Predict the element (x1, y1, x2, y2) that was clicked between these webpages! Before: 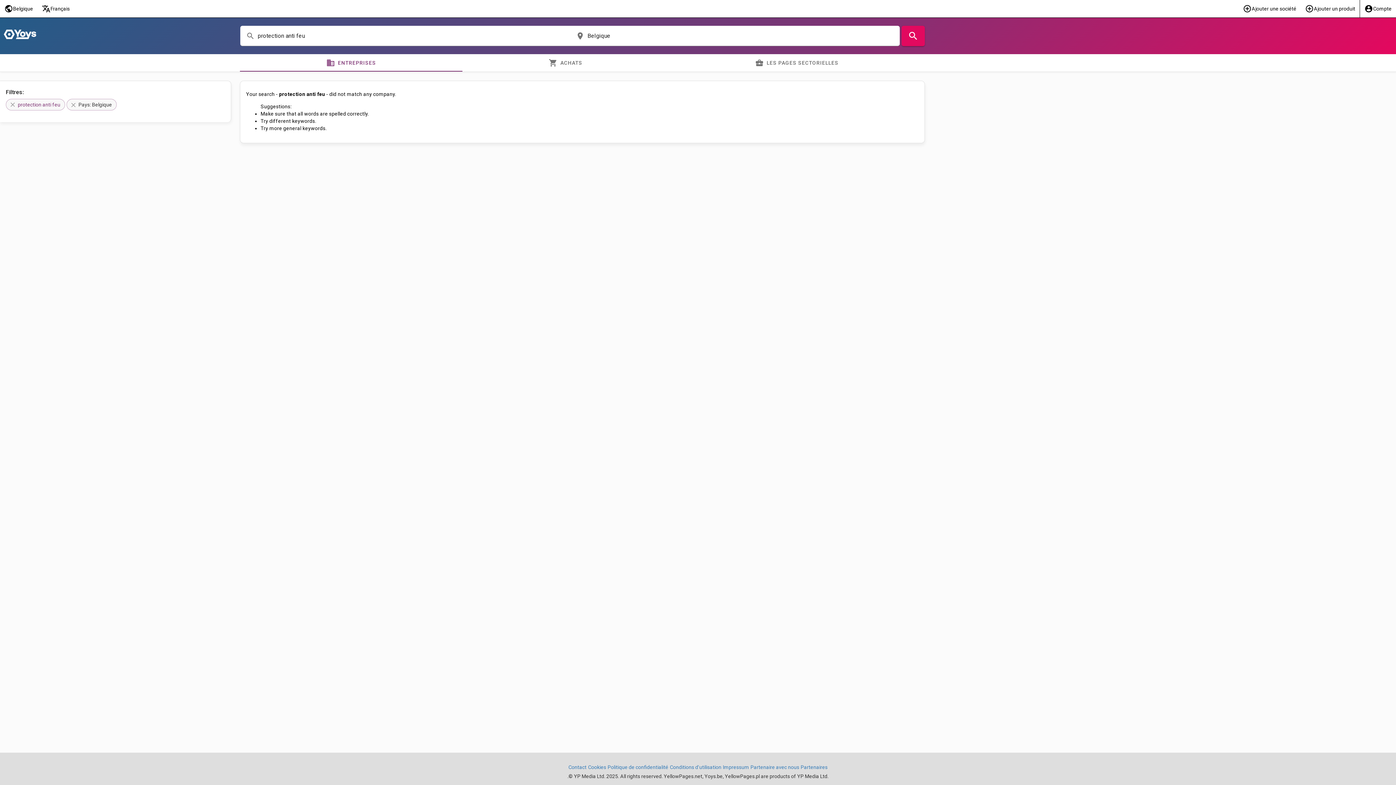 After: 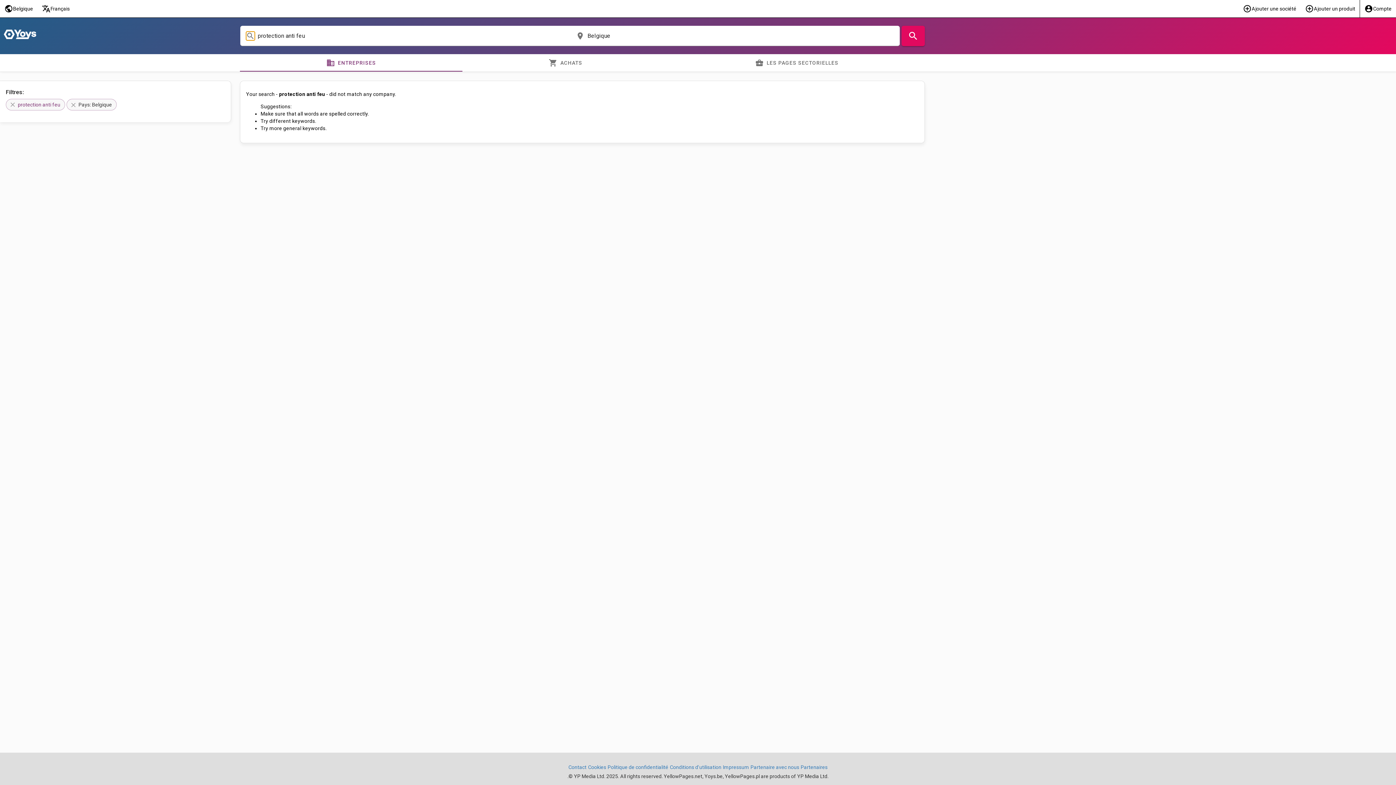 Action: label: search bbox: (246, 31, 254, 40)